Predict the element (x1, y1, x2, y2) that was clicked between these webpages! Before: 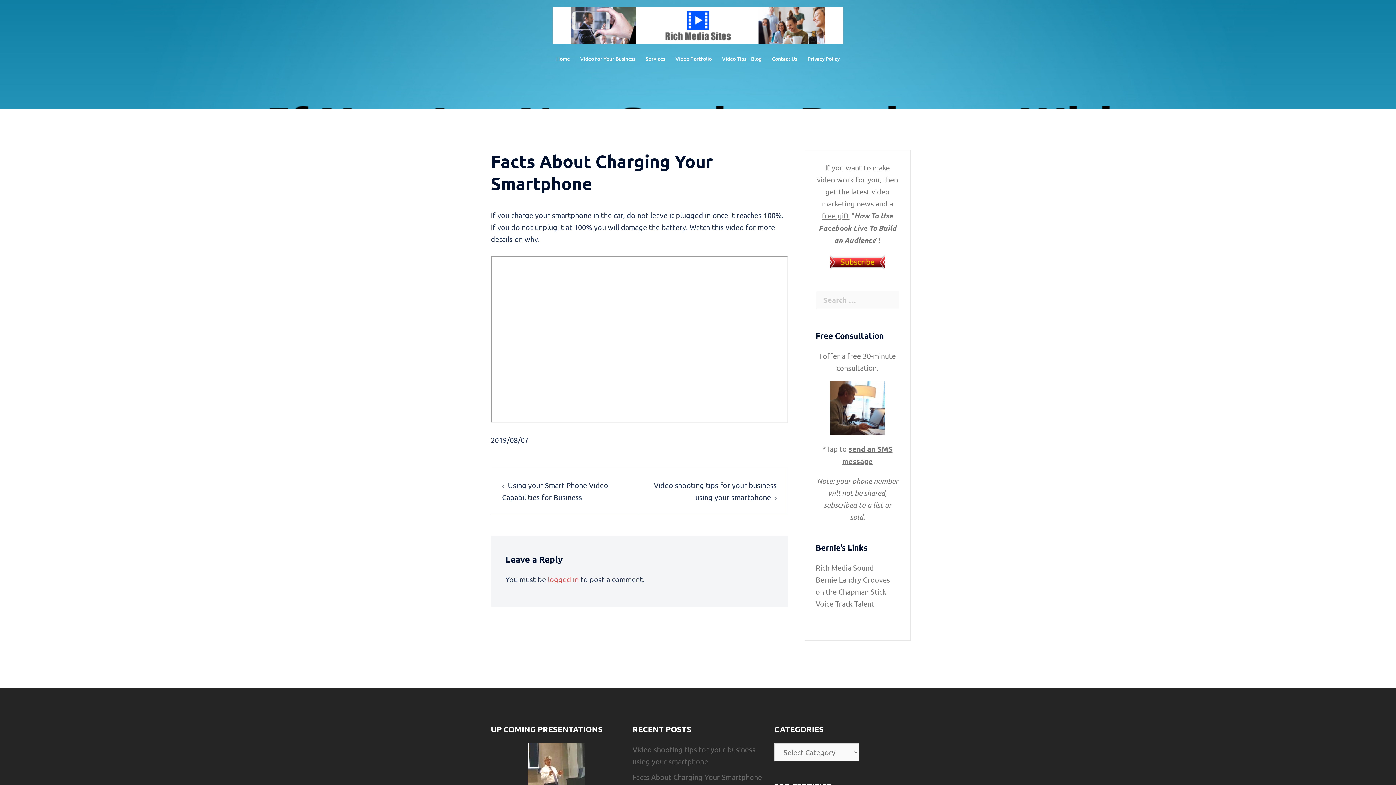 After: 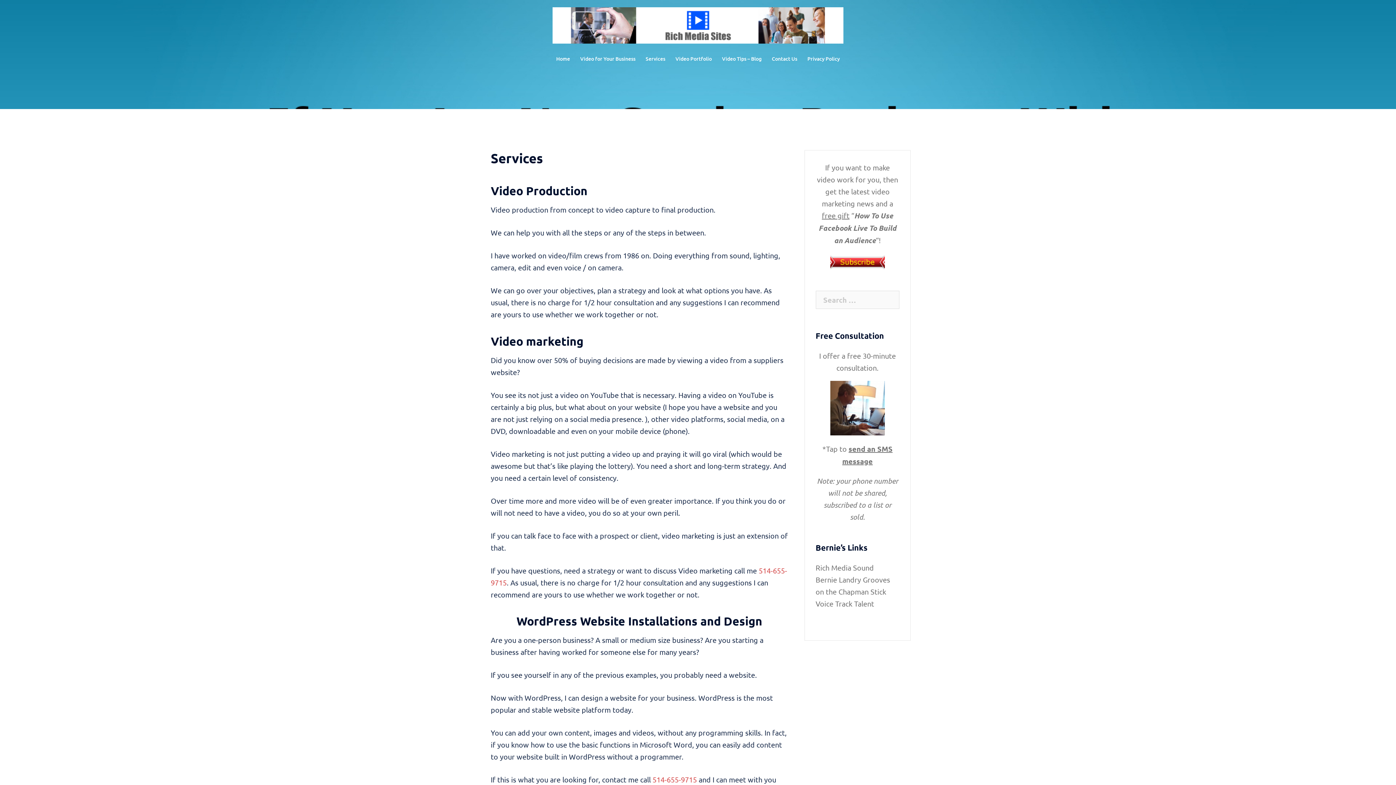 Action: label: Services bbox: (645, 54, 665, 62)